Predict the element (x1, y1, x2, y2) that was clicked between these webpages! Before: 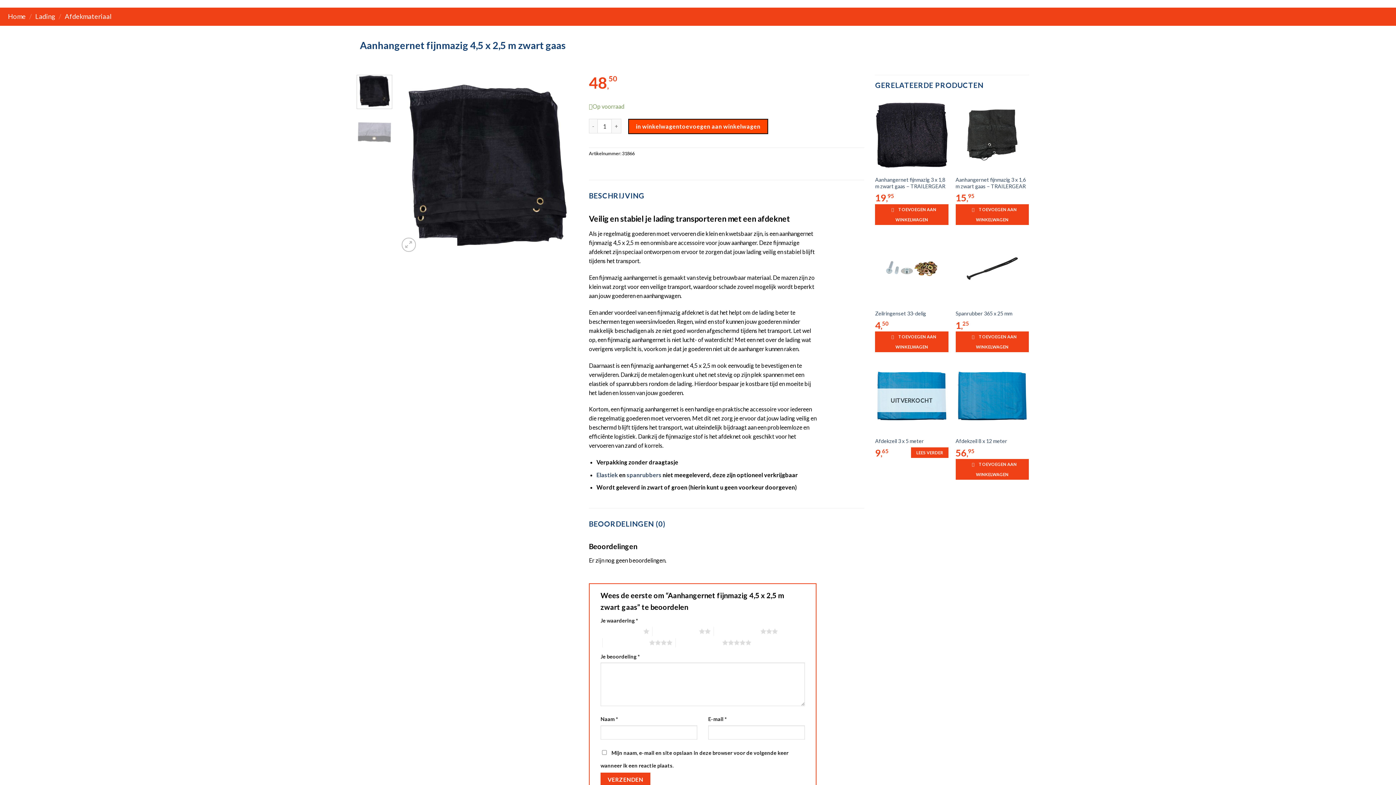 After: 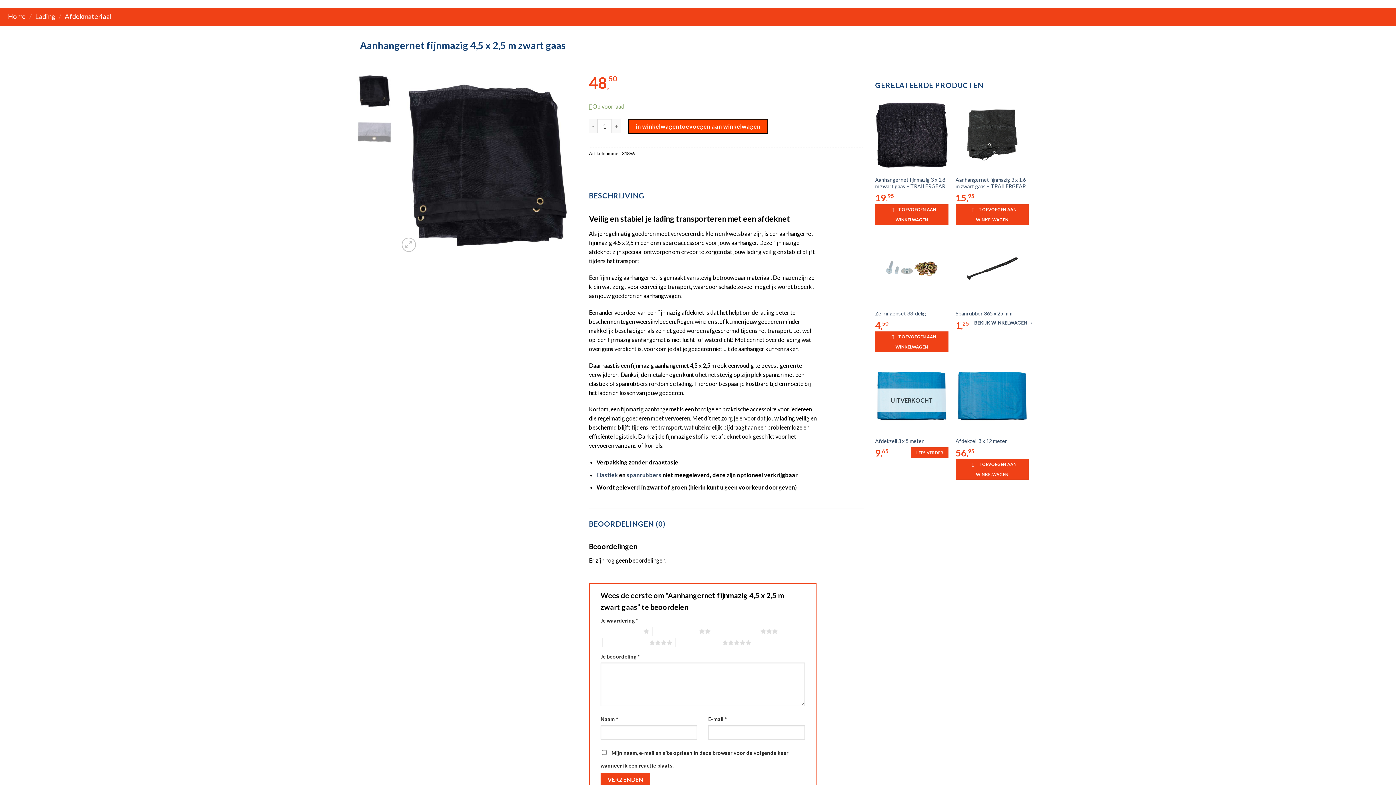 Action: label: Toevoegen aan winkelwagen: “Spanrubber 365 x 25 mm“ bbox: (955, 331, 1029, 352)